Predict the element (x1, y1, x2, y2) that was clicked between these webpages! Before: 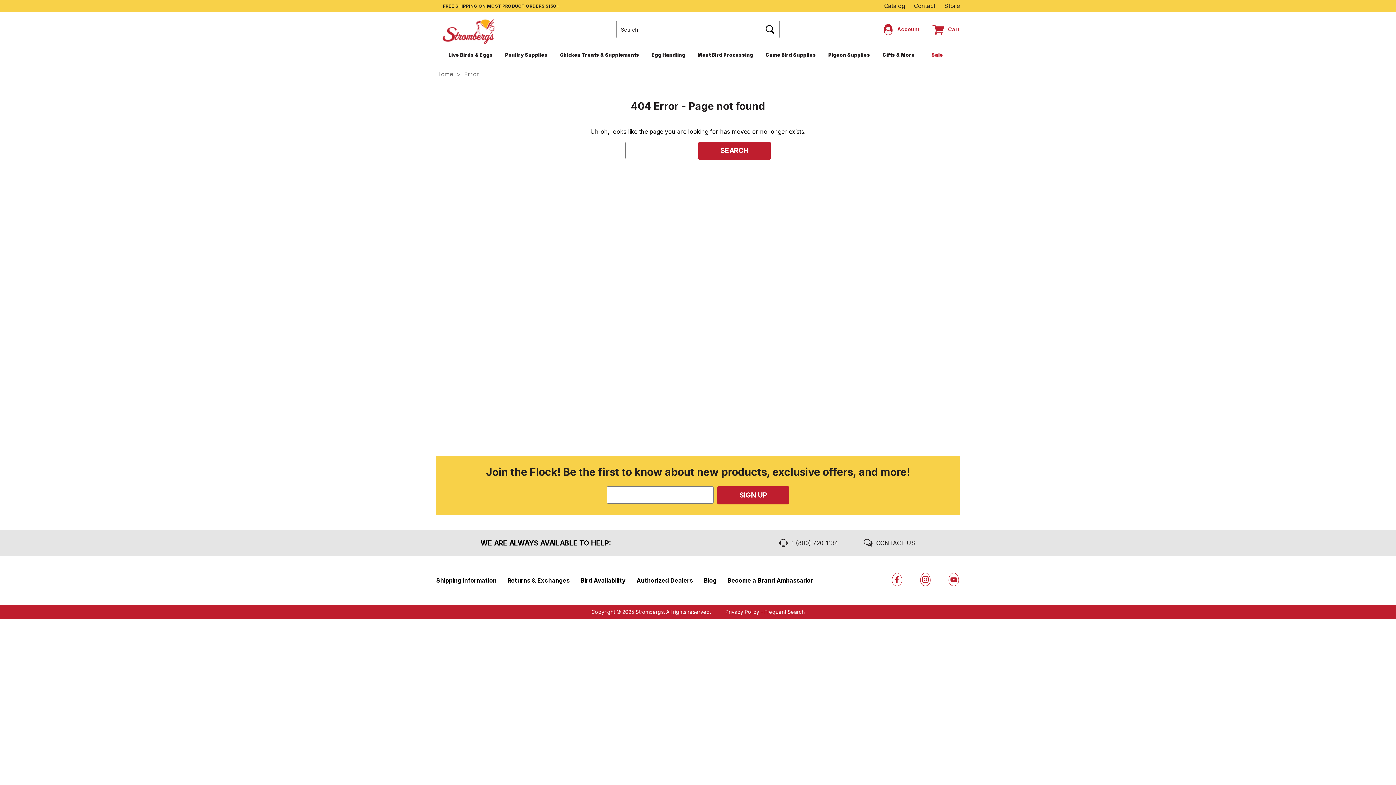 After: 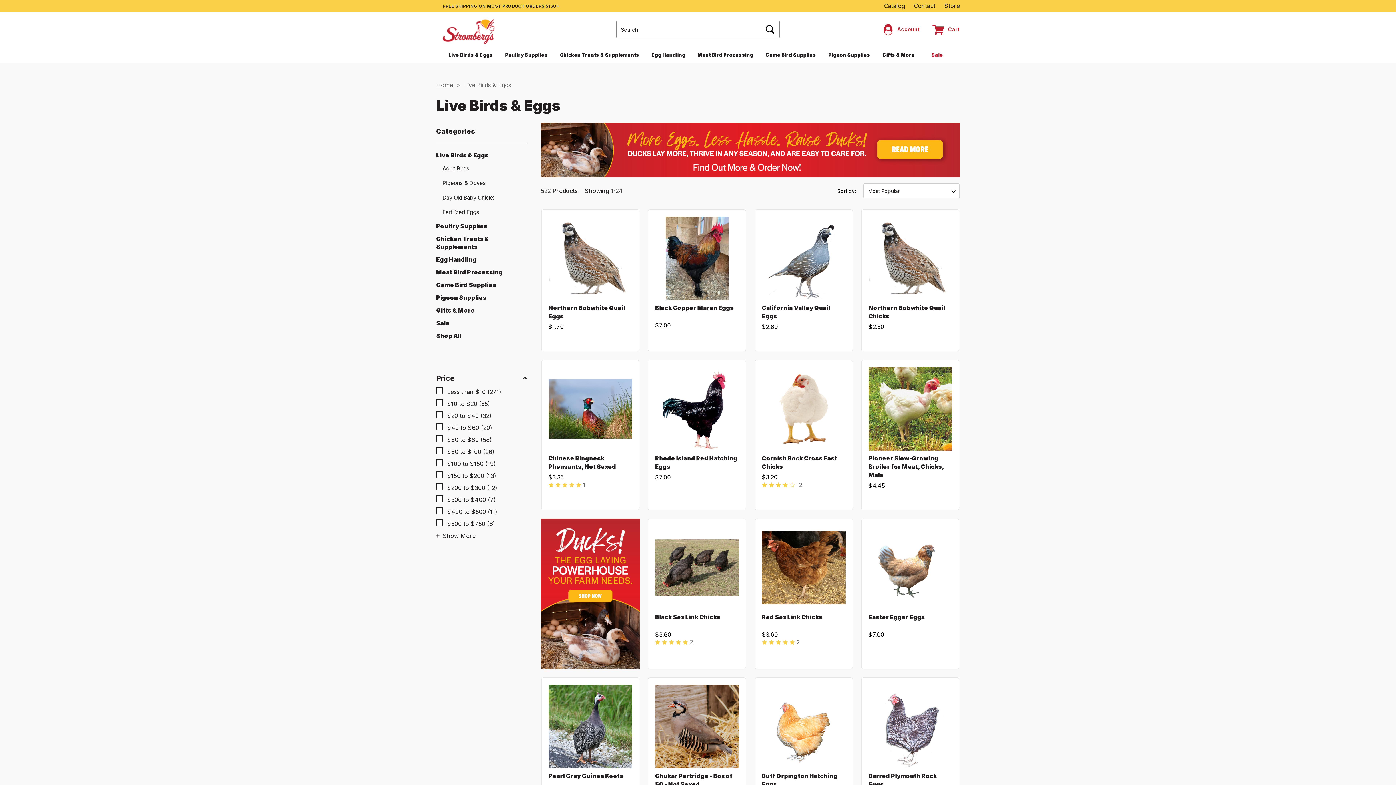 Action: label: Live Birds & Eggs bbox: (448, 46, 493, 62)